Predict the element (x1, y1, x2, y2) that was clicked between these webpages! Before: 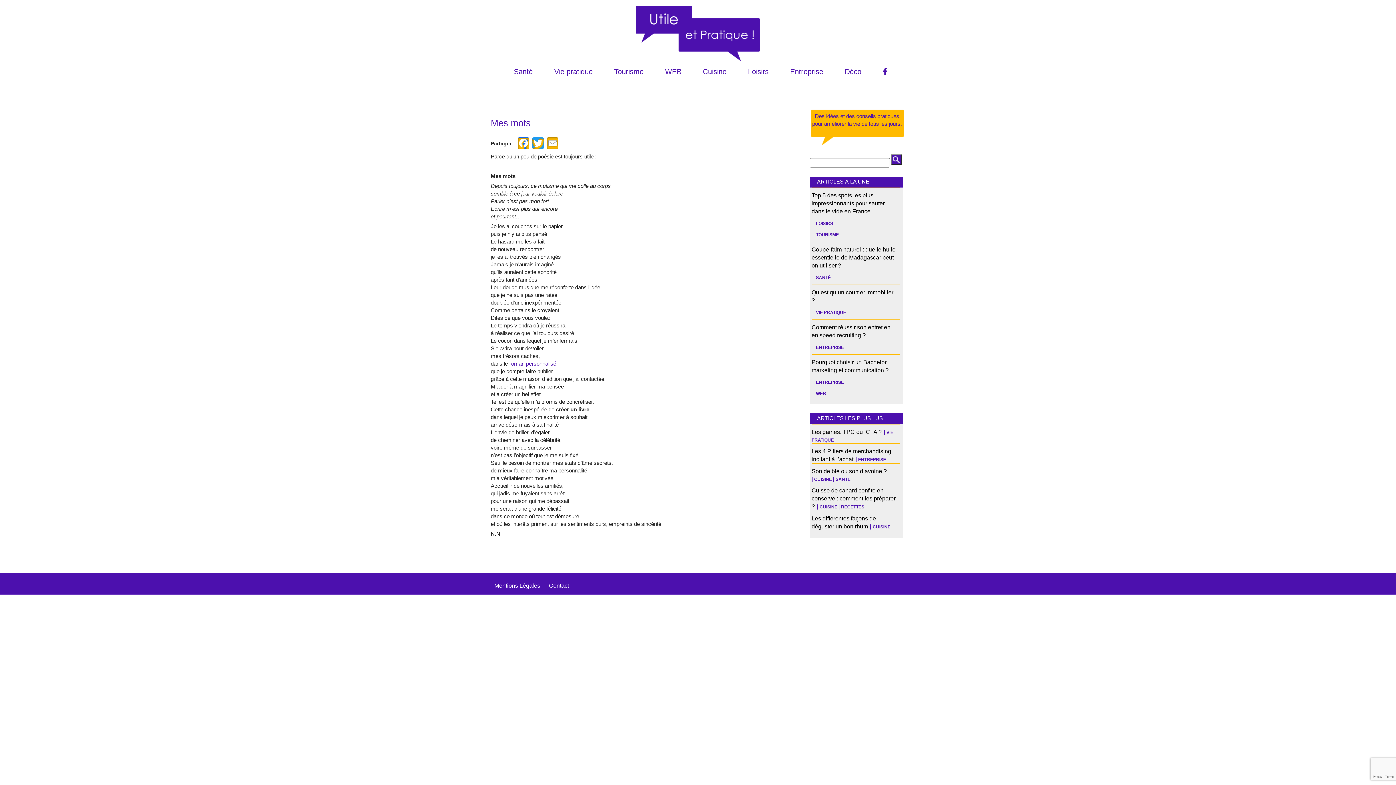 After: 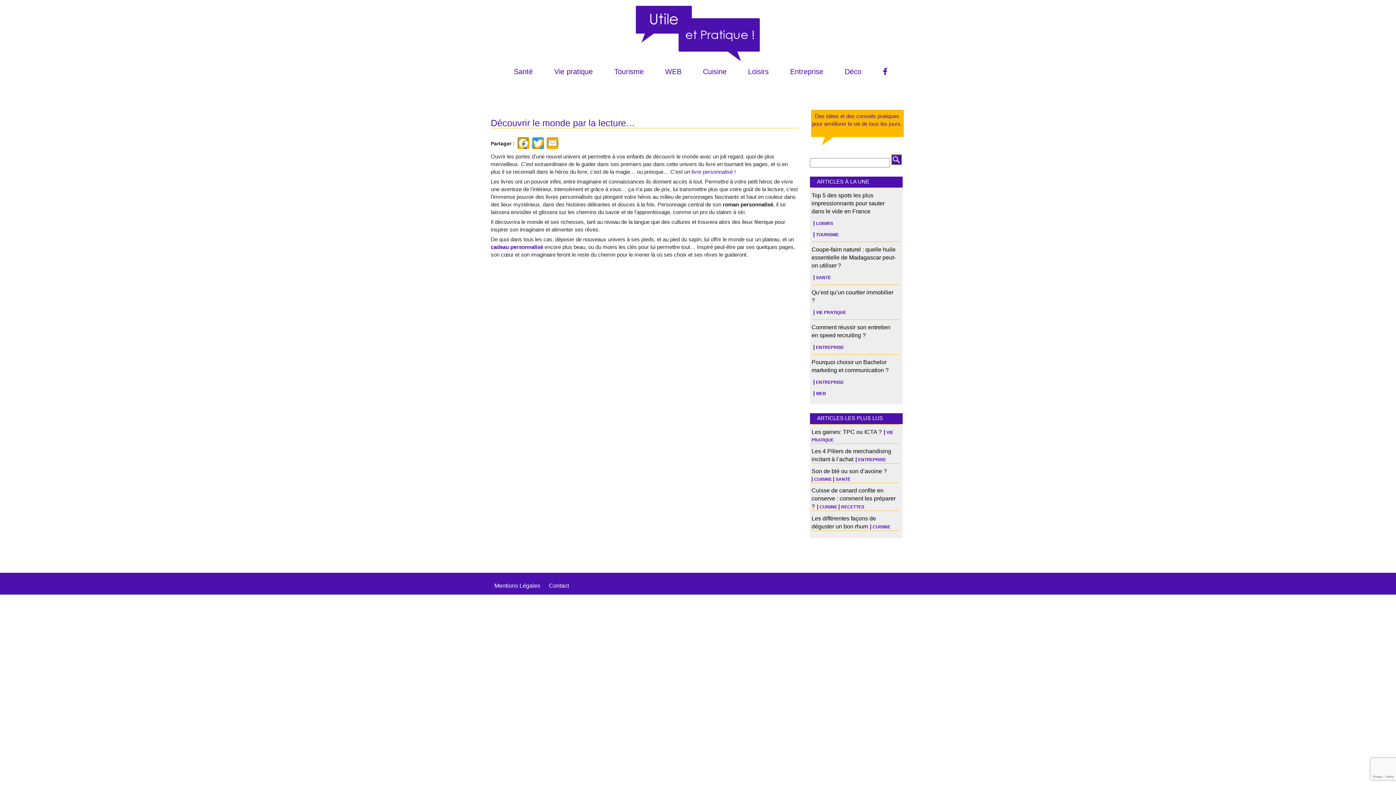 Action: label: roman personnalisé bbox: (509, 360, 556, 366)